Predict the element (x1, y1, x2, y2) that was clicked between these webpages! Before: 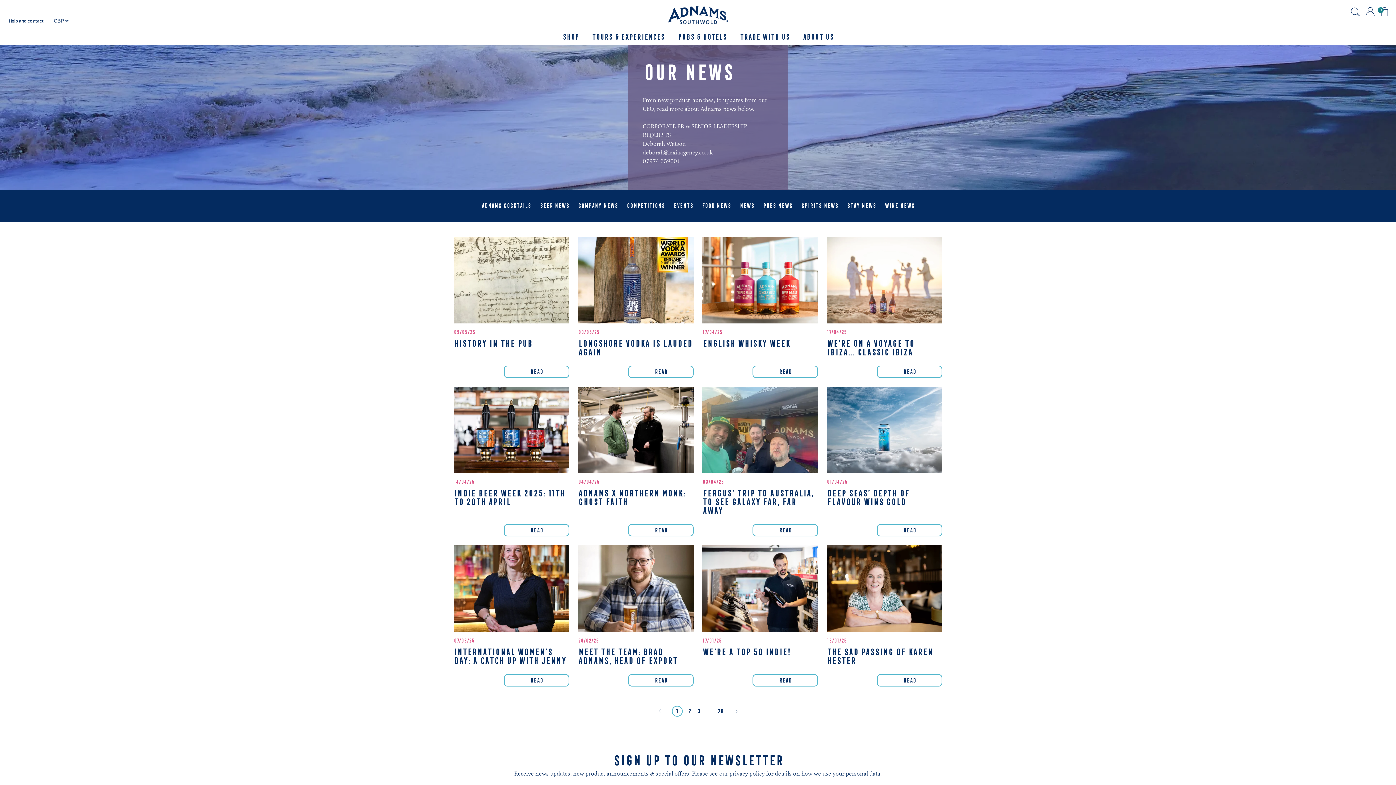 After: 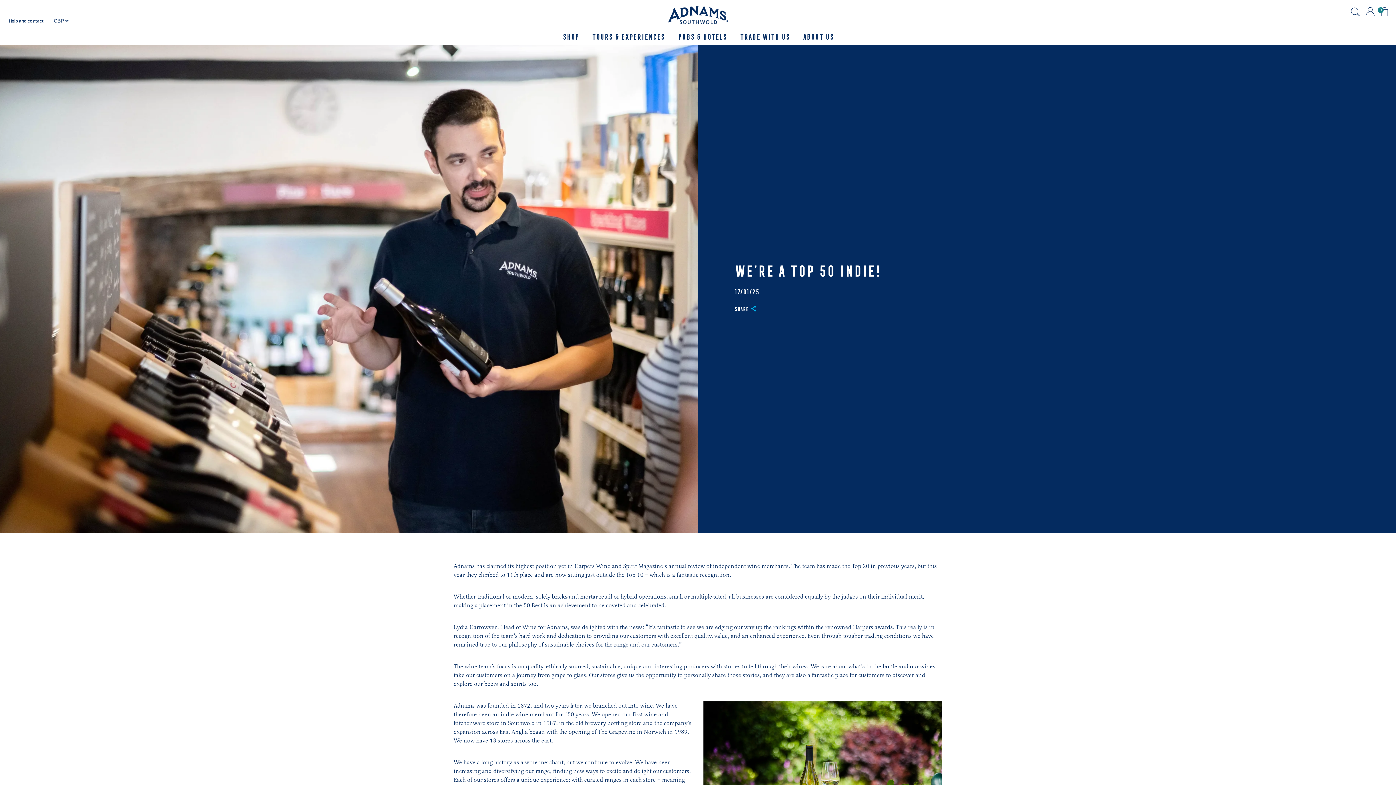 Action: bbox: (702, 545, 818, 632)